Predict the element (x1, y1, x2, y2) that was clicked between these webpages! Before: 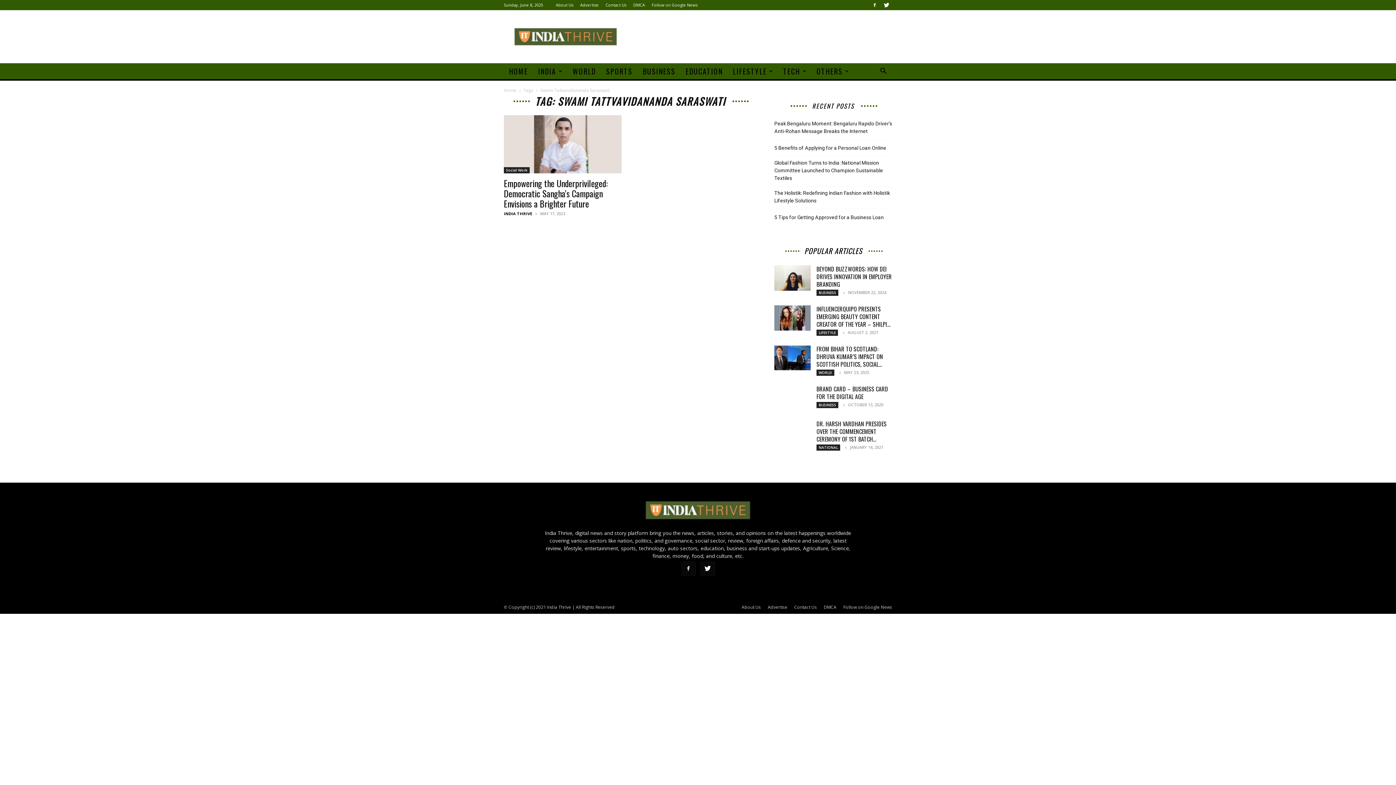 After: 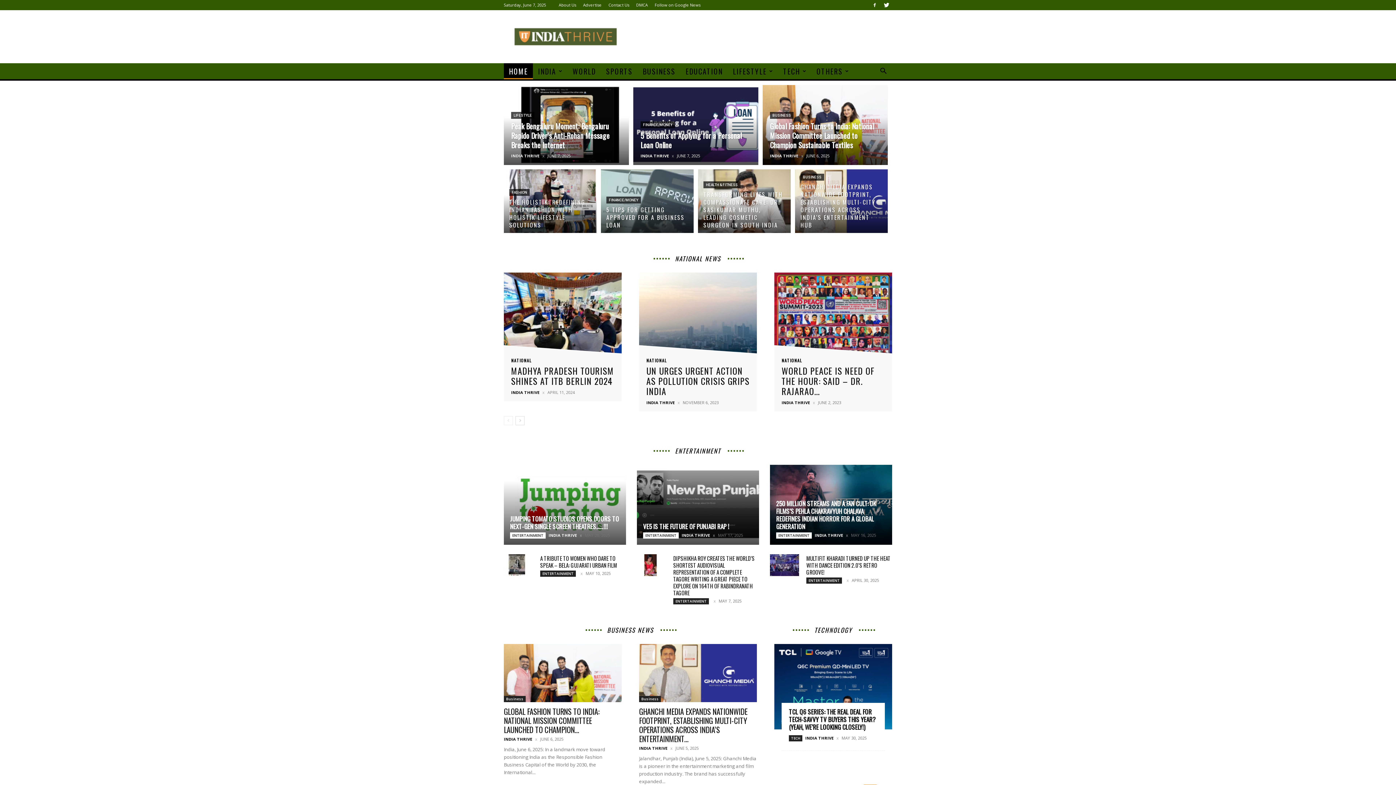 Action: bbox: (504, 63, 533, 79) label: HOME